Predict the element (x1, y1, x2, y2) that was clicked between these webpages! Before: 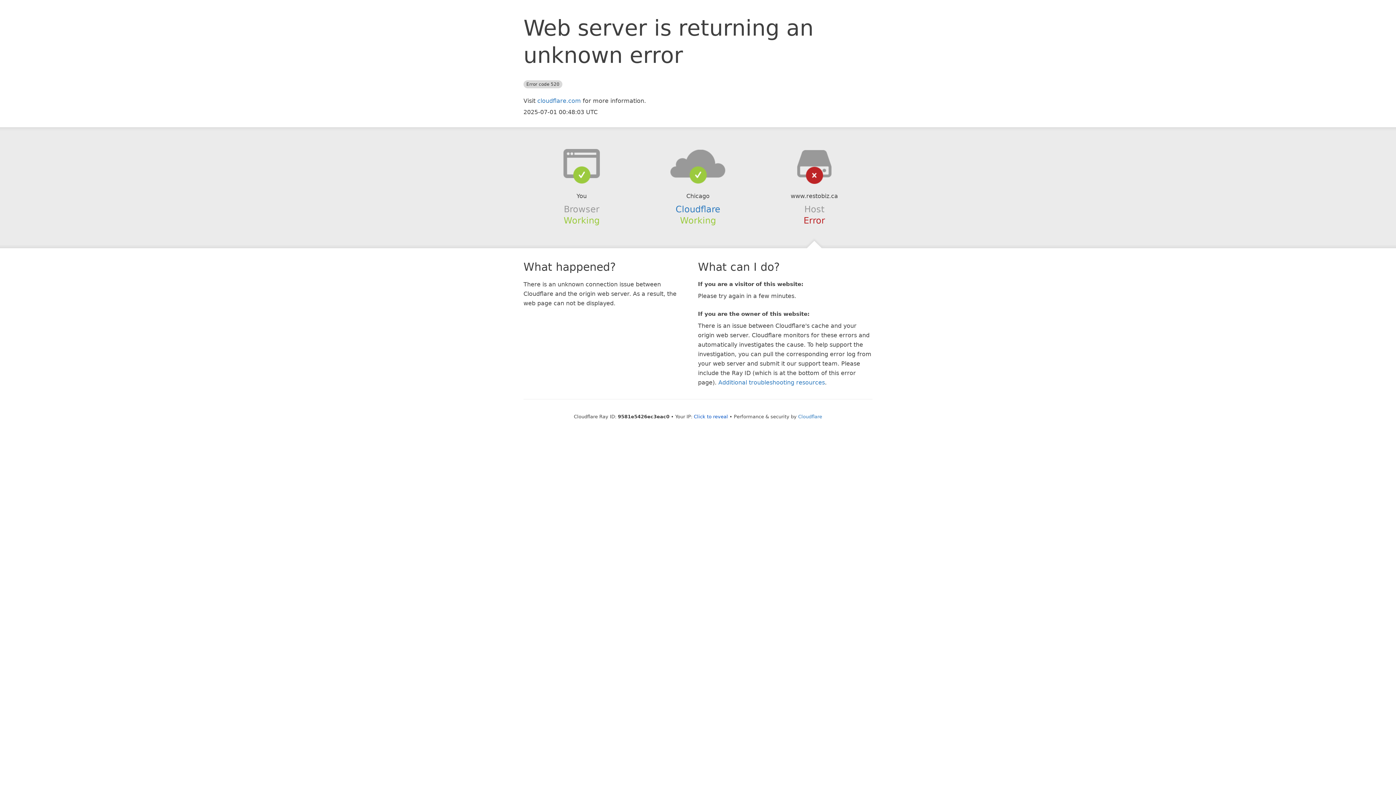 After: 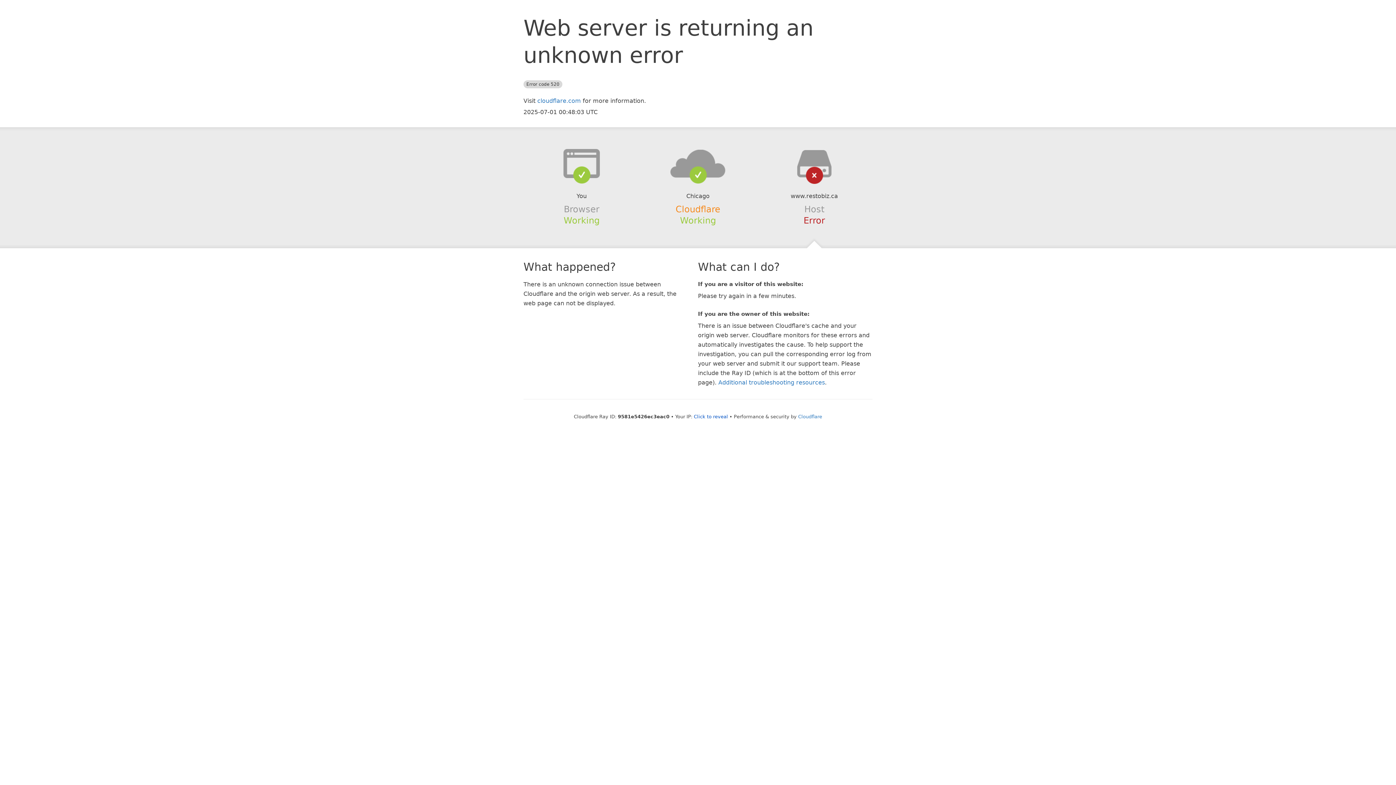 Action: bbox: (675, 204, 720, 214) label: Cloudflare